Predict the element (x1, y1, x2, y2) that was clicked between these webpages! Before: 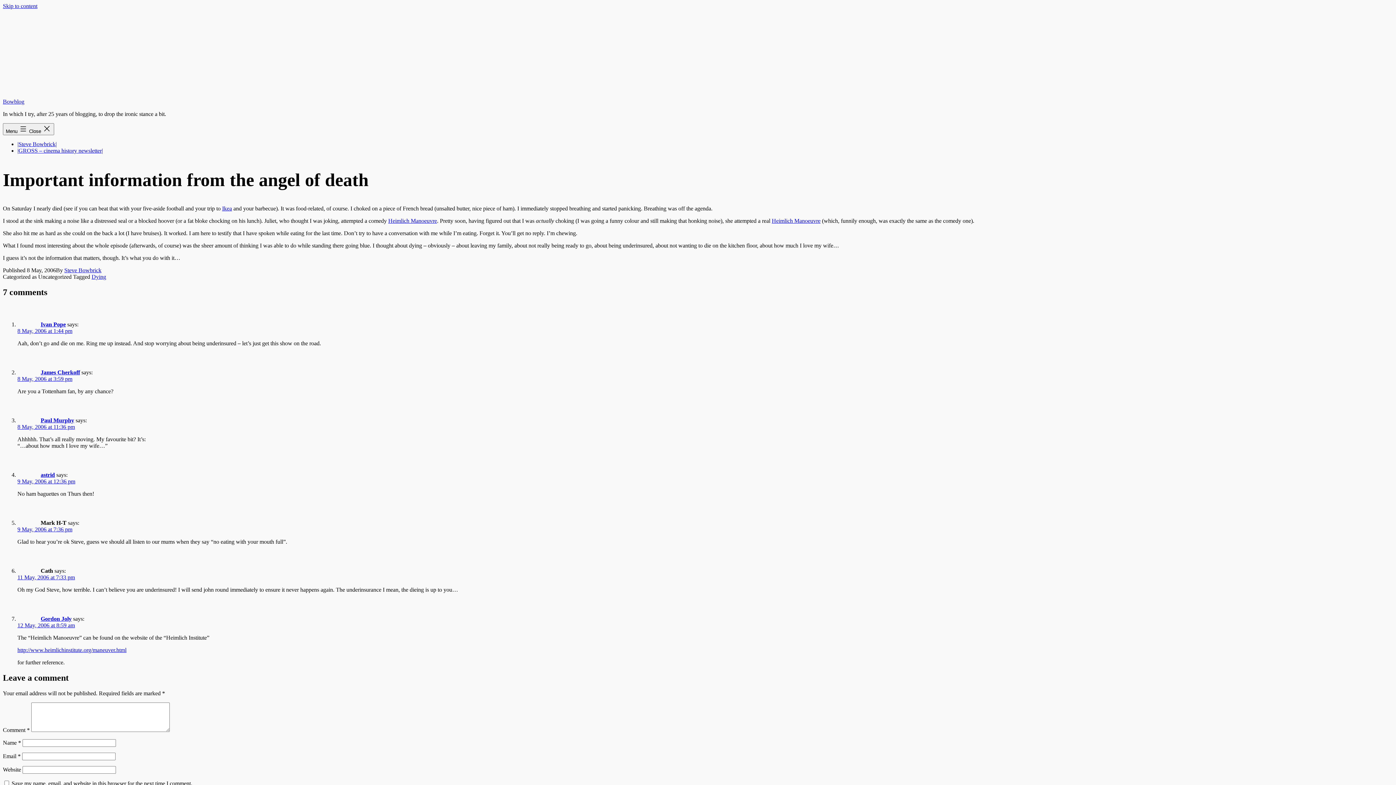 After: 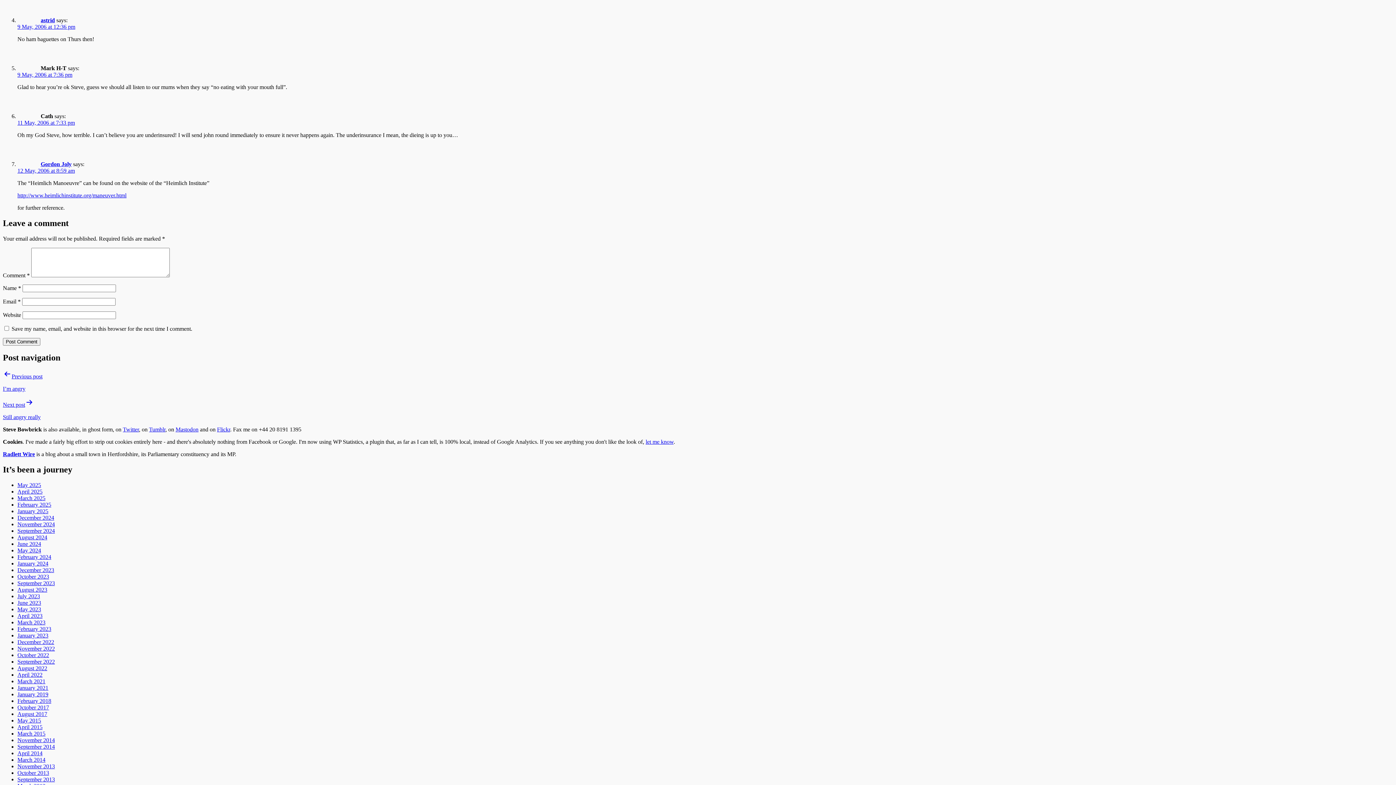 Action: bbox: (17, 478, 75, 484) label: 9 May, 2006 at 12:36 pm